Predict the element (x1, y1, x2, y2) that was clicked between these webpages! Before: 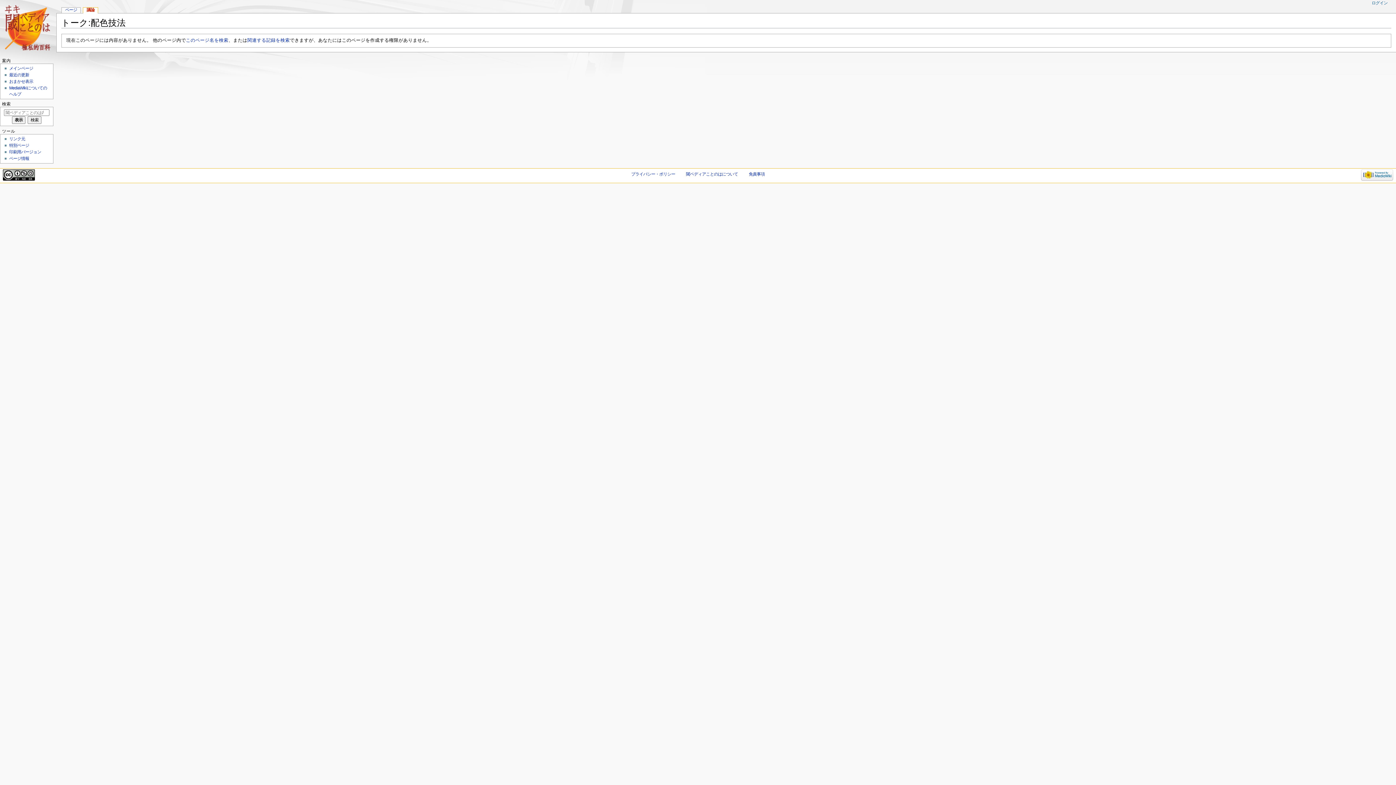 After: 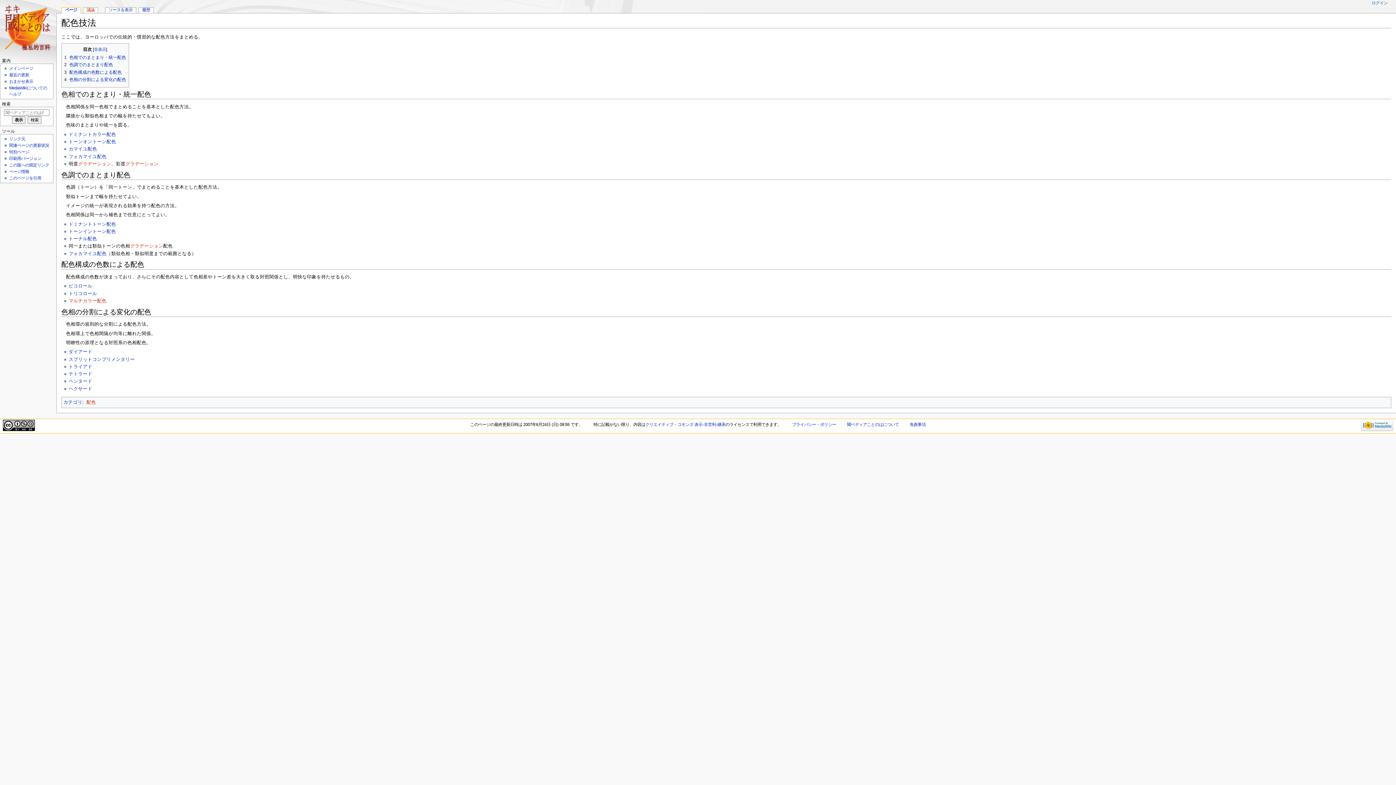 Action: bbox: (185, 37, 228, 42) label: このページ名を検索